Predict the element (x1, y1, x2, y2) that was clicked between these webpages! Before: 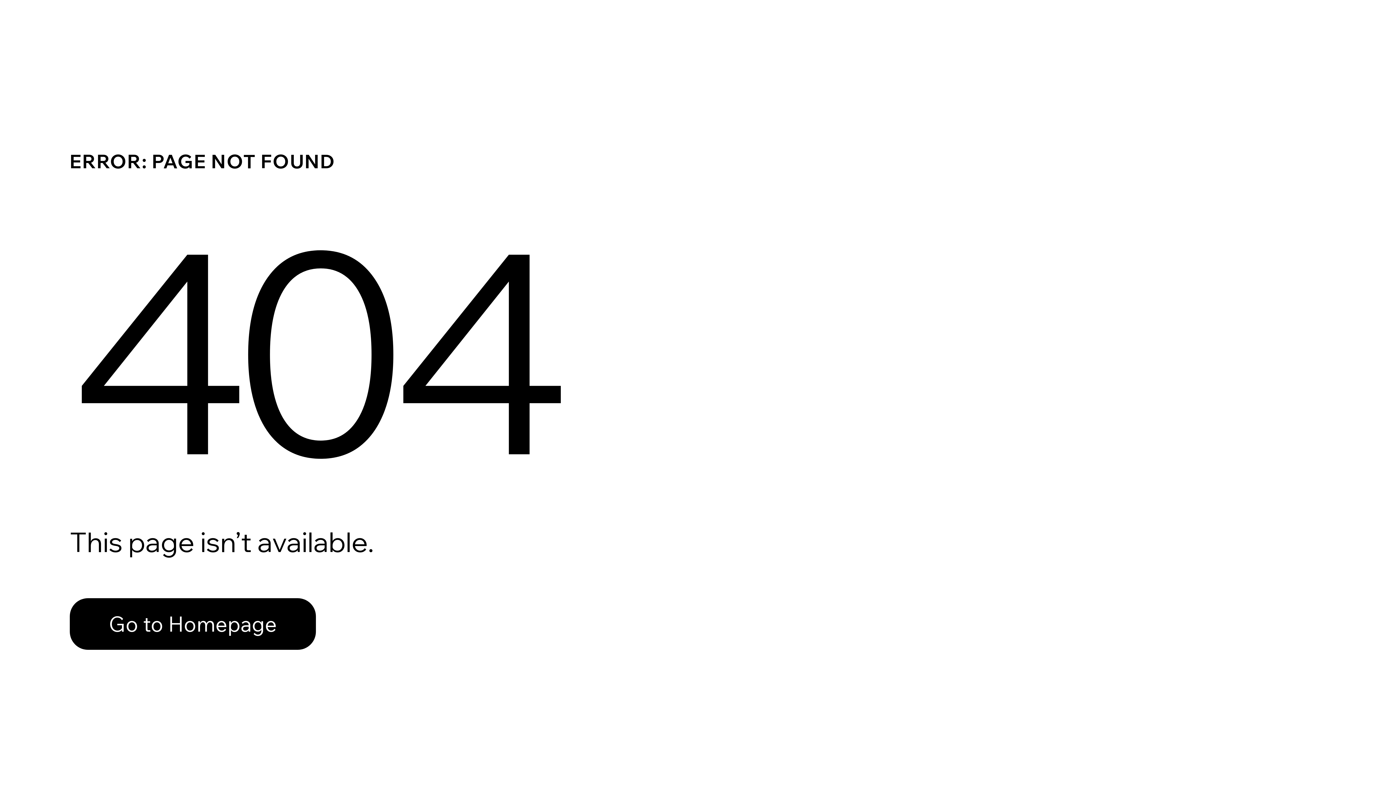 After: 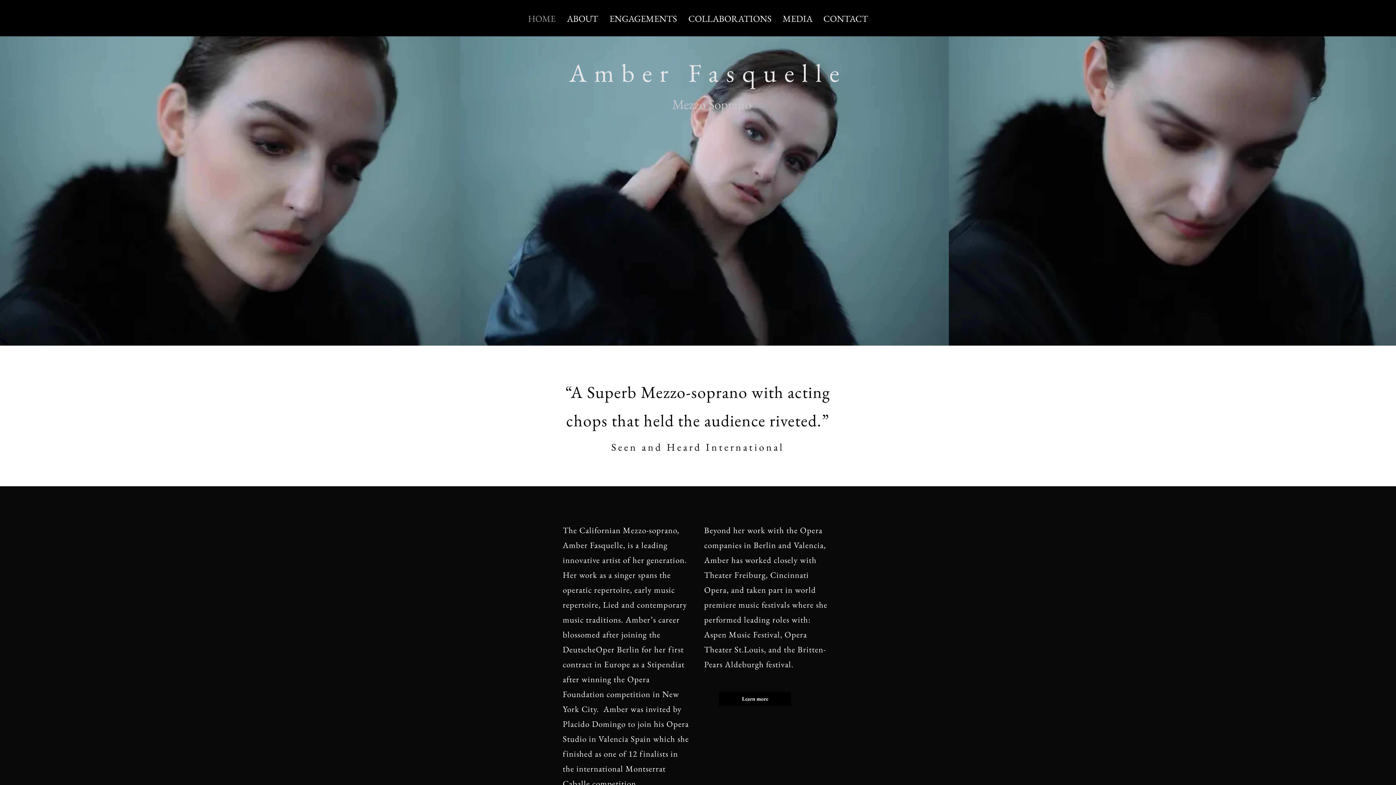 Action: bbox: (69, 598, 316, 650) label: Go to Homepage